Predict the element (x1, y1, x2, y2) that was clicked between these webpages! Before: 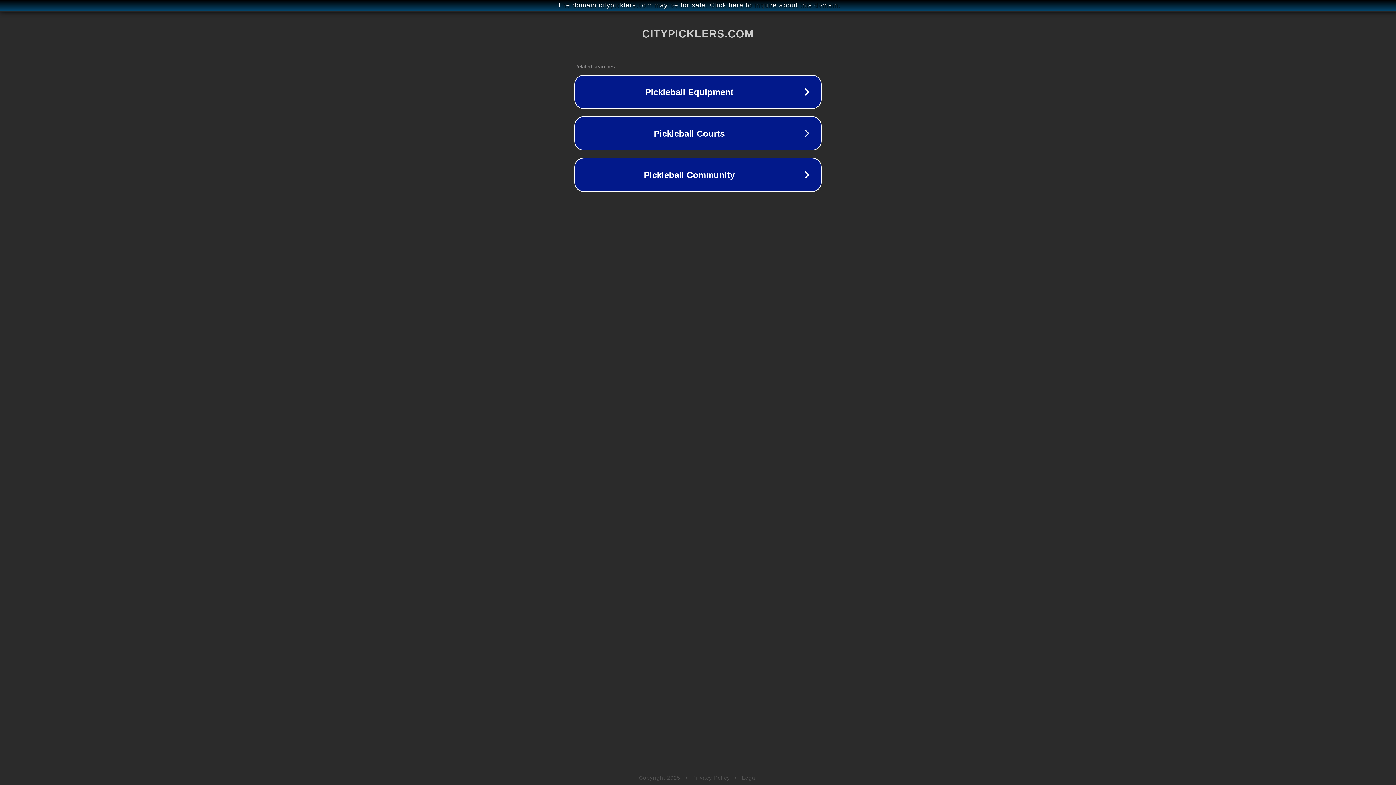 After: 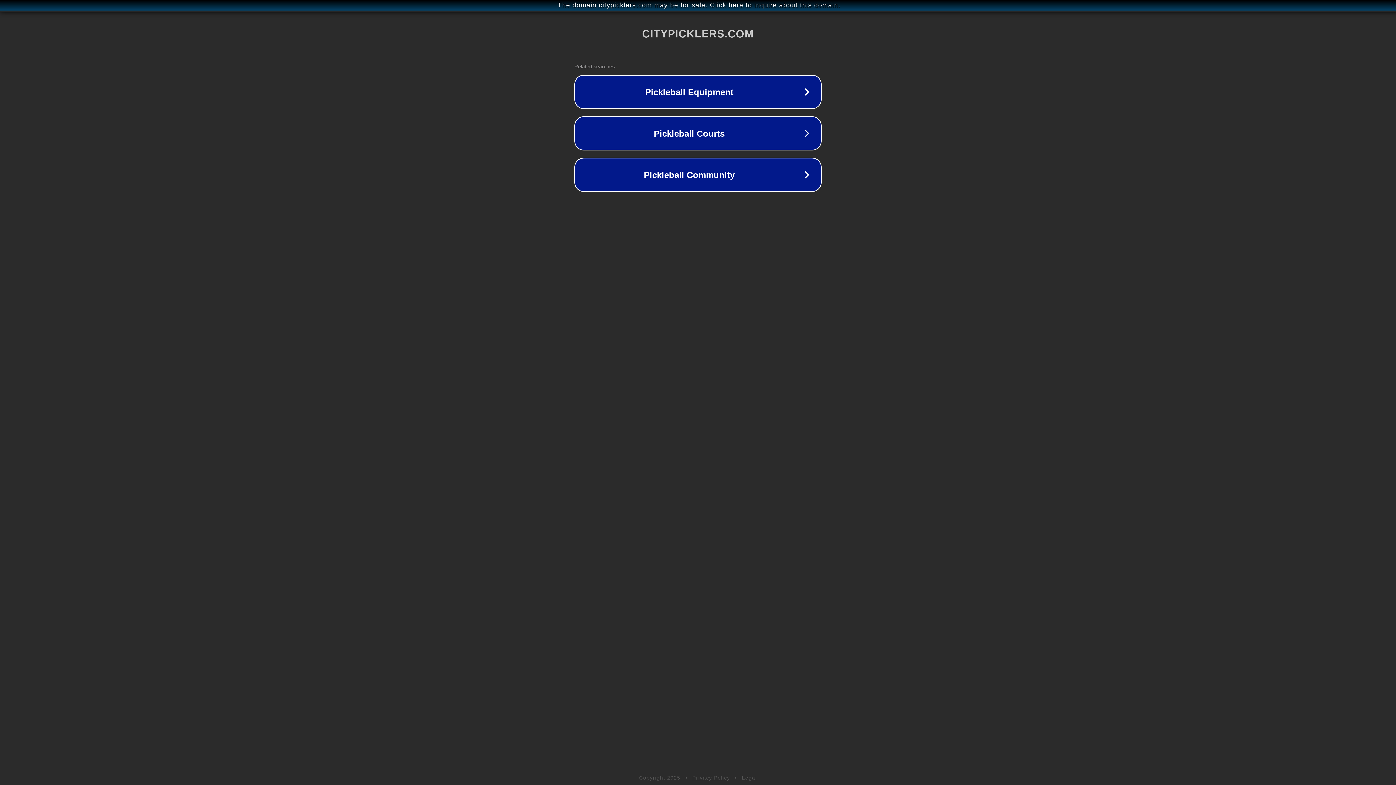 Action: bbox: (742, 775, 757, 781) label: Legal